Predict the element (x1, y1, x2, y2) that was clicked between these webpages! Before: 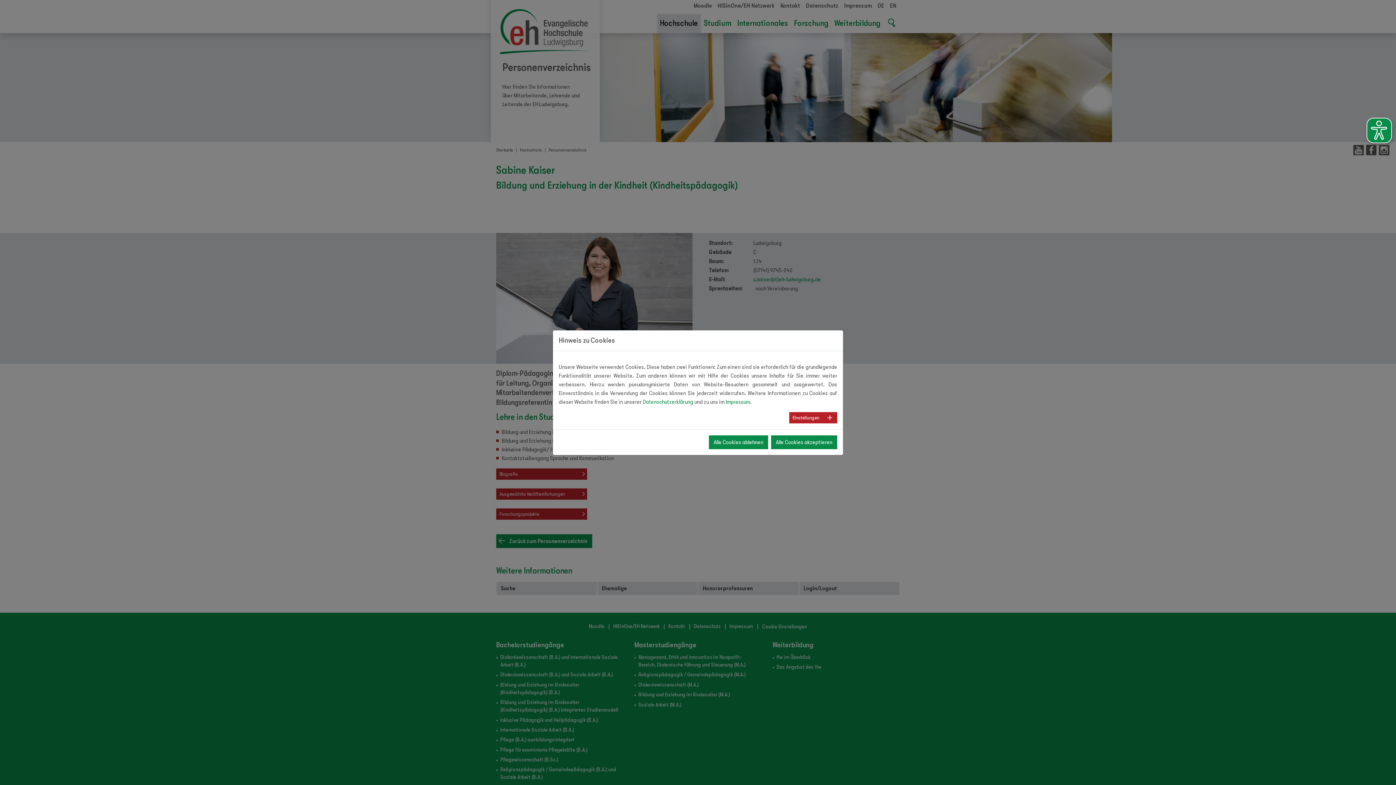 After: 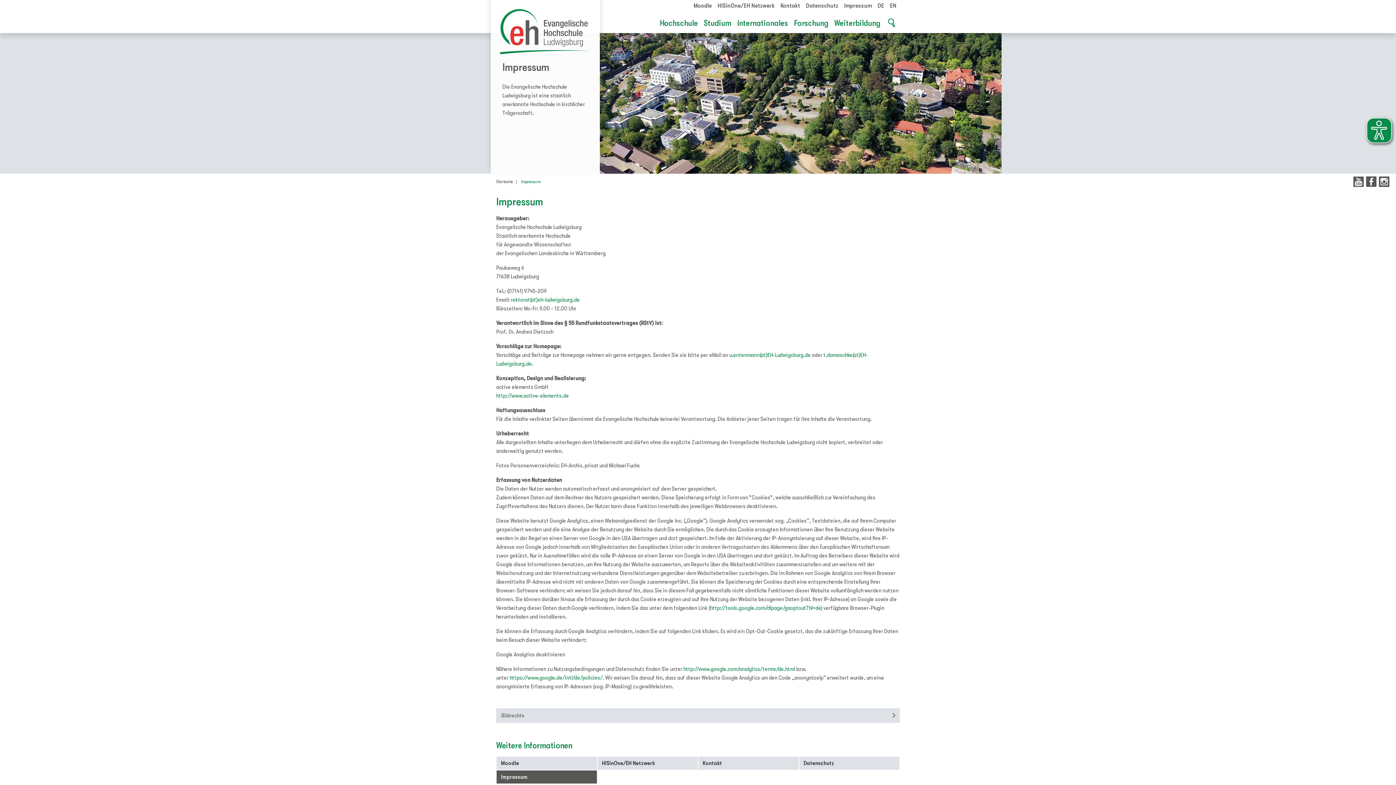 Action: label: Impressum bbox: (725, 394, 750, 400)